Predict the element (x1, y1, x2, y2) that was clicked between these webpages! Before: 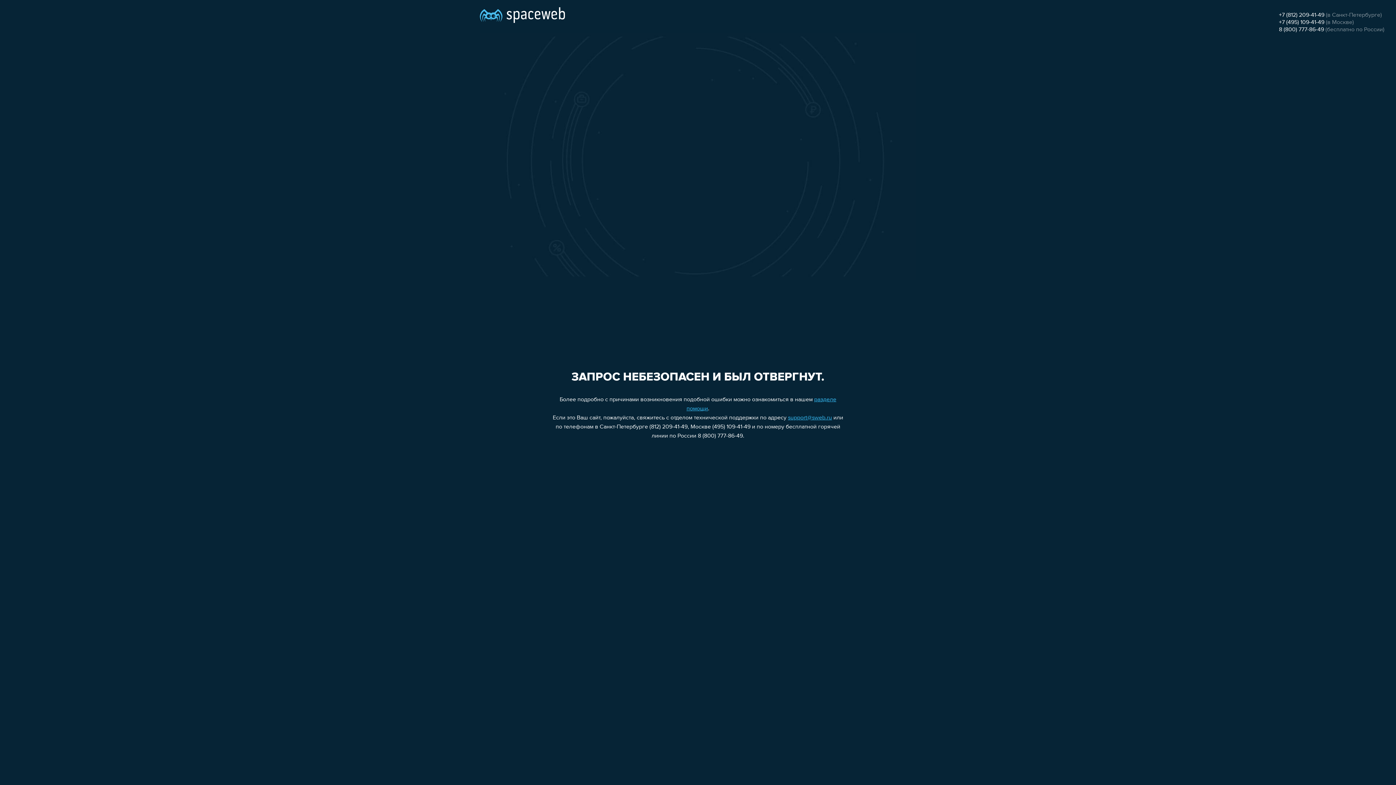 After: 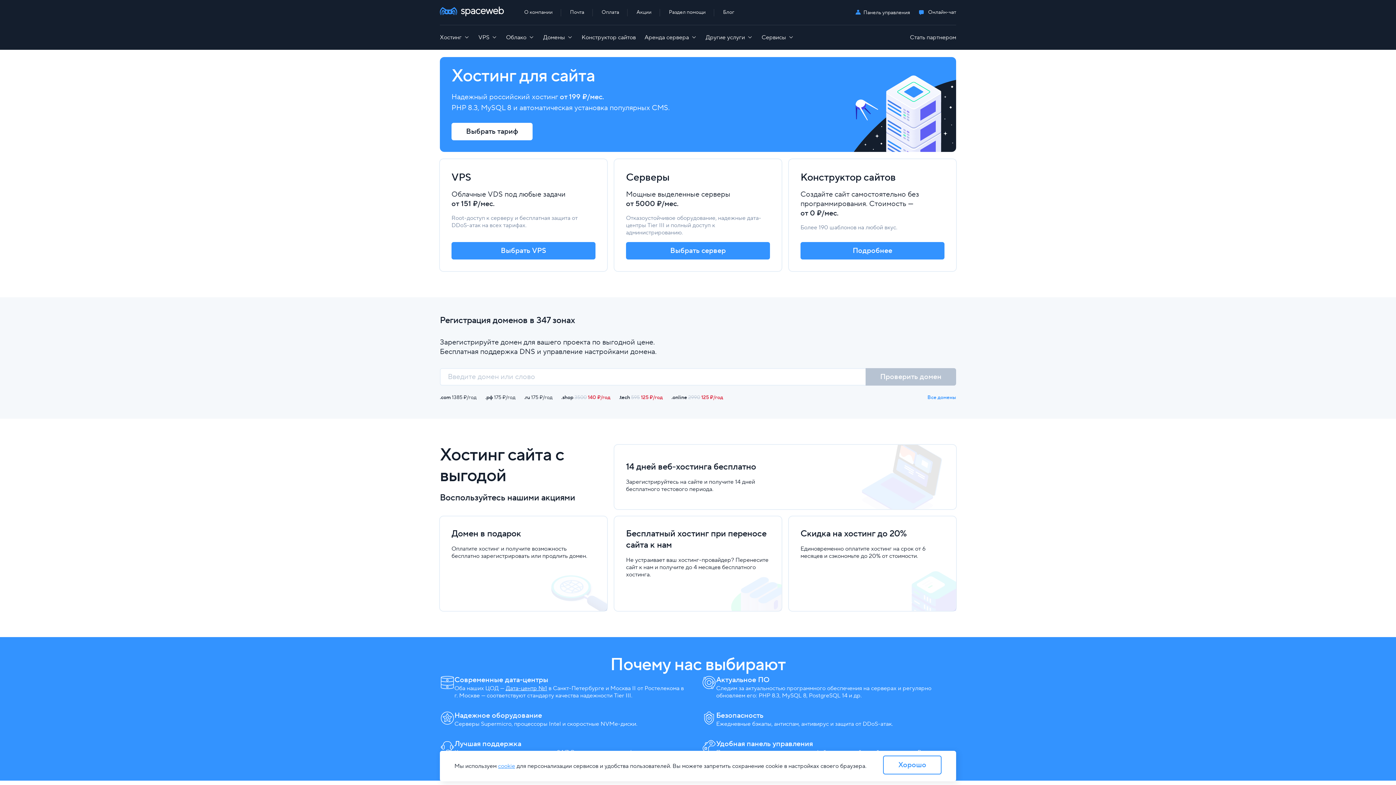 Action: bbox: (480, 0, 565, 25)